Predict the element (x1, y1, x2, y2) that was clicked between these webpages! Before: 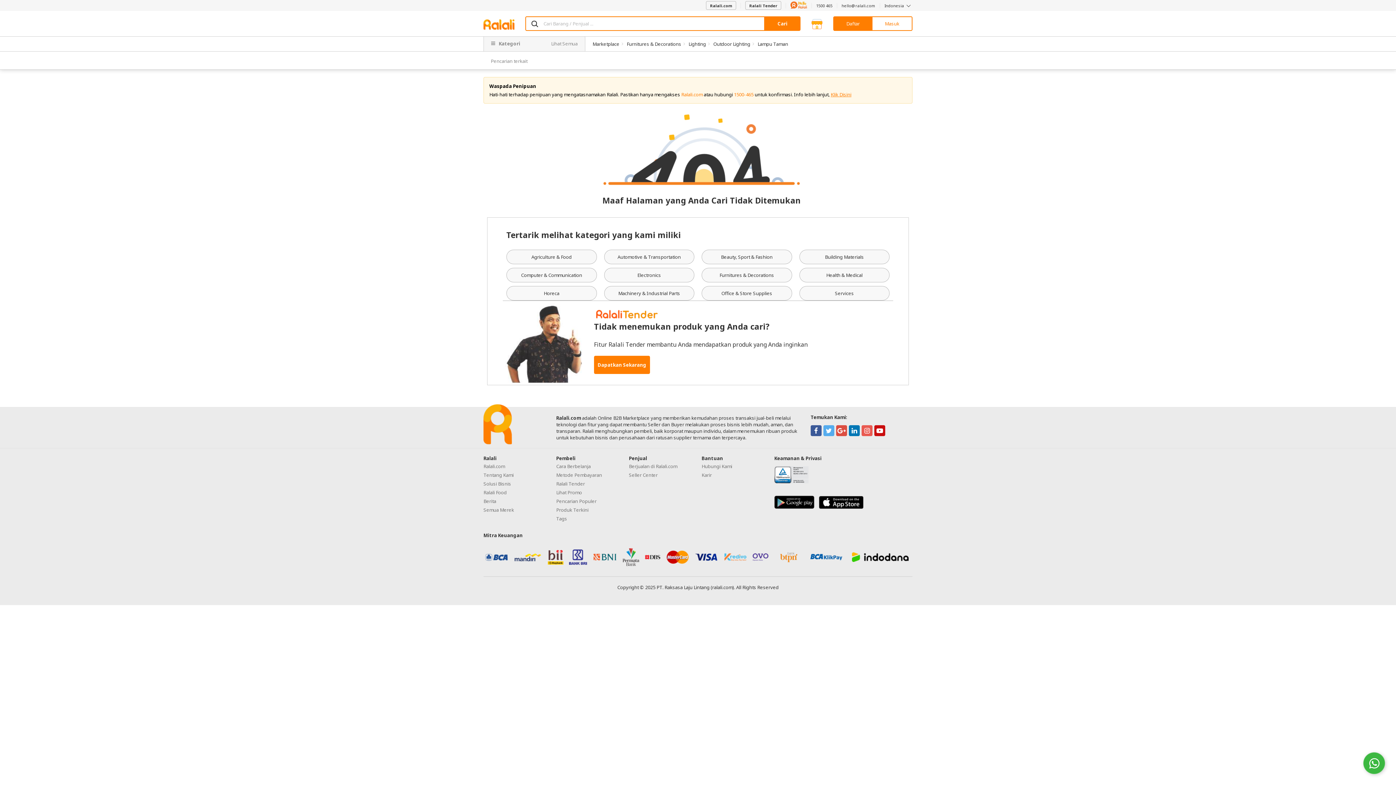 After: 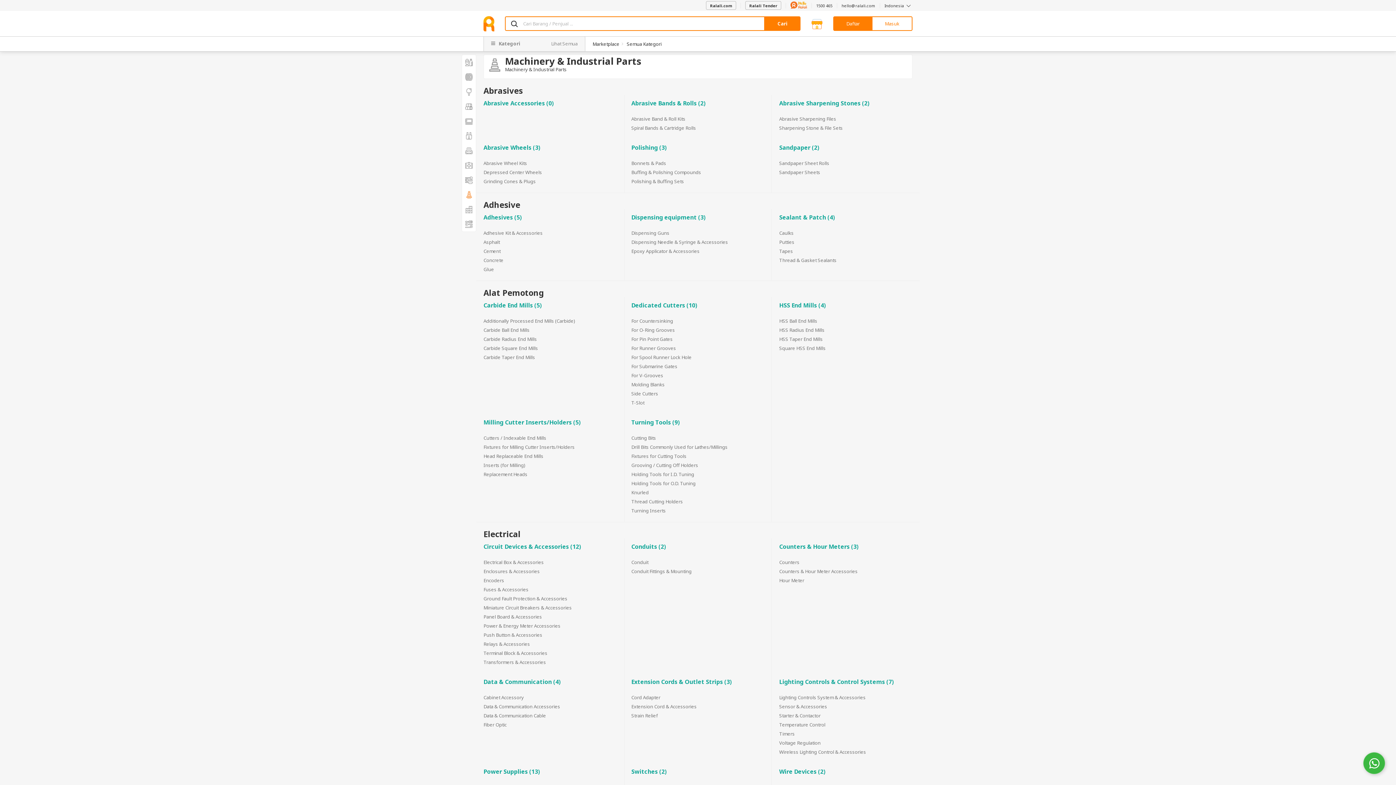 Action: label: Machinery & Industrial Parts bbox: (604, 215, 694, 230)